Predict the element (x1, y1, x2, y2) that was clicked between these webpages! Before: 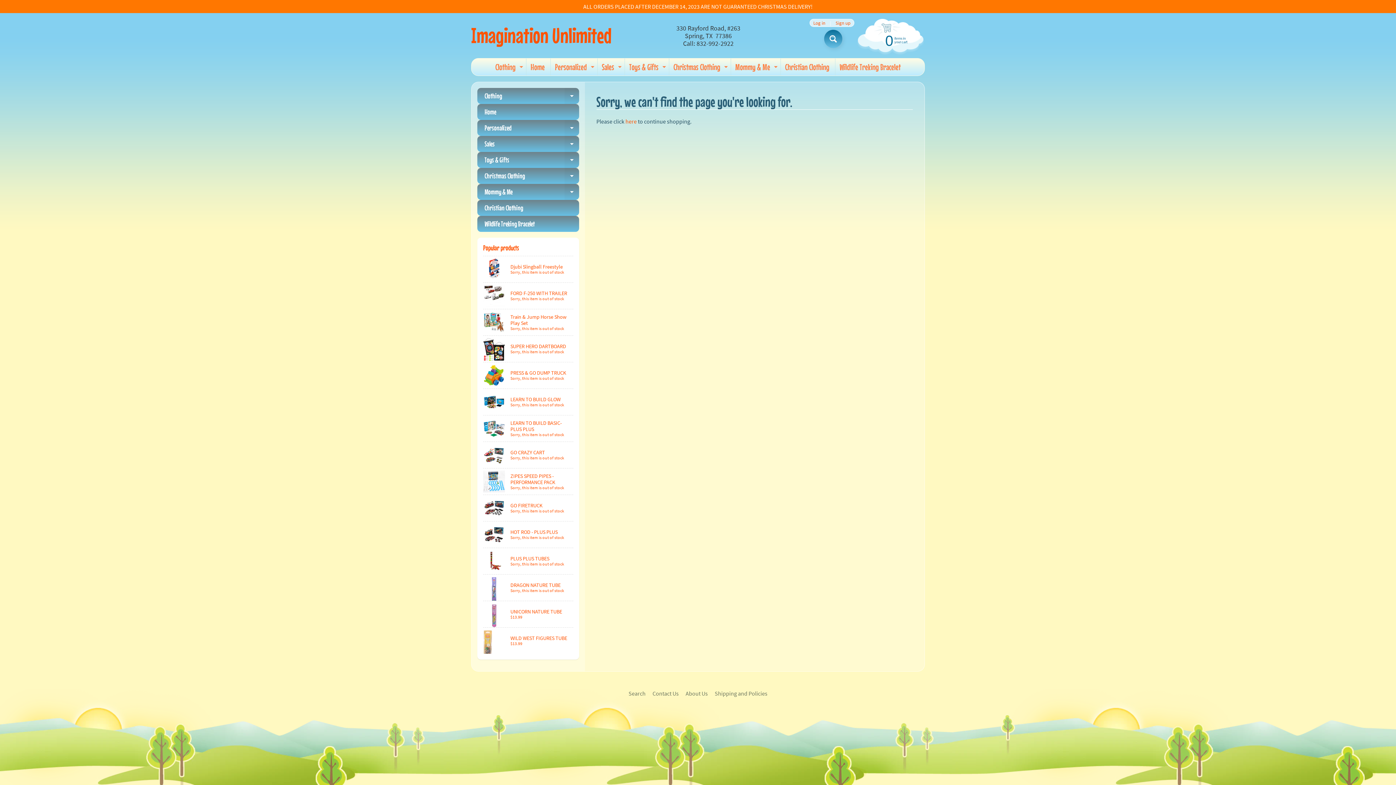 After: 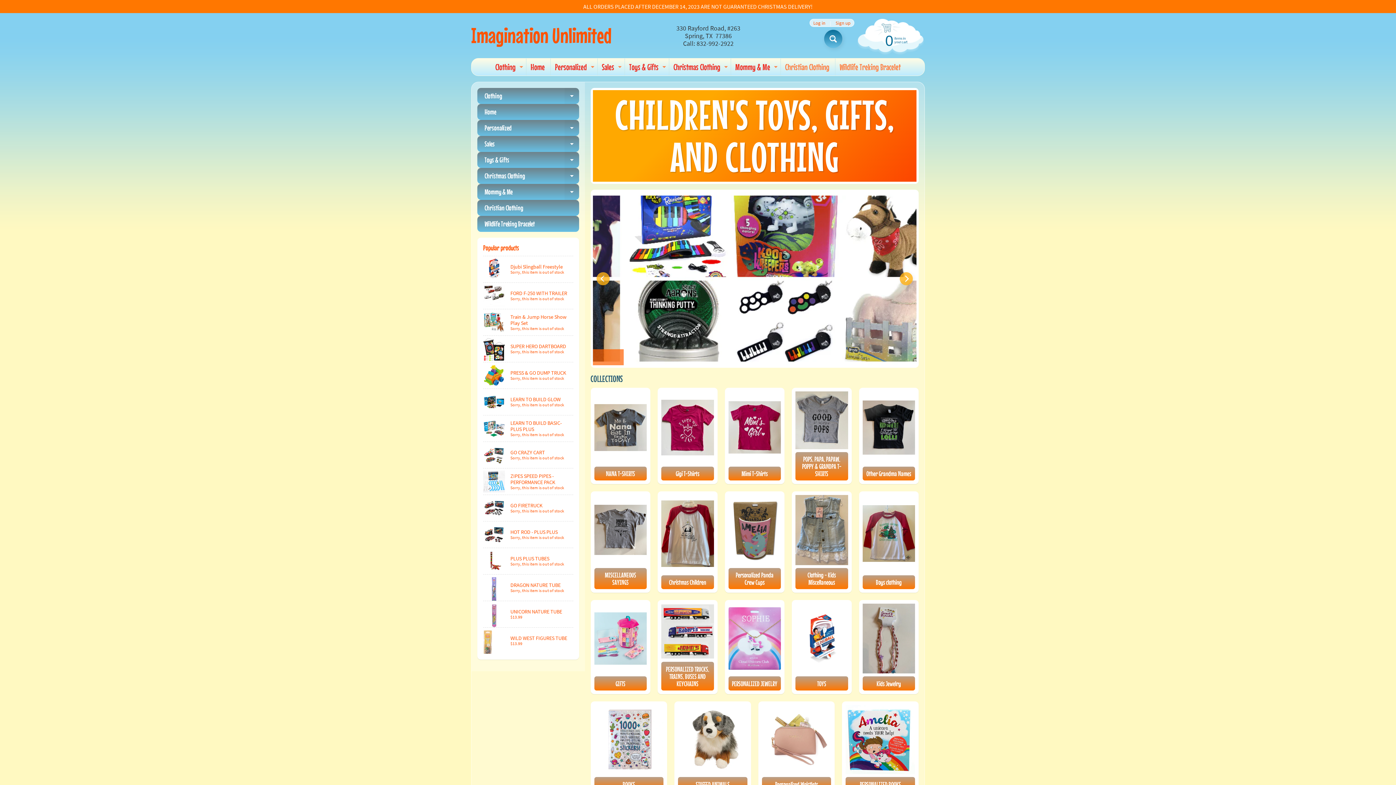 Action: label: Expand child menu bbox: (588, 58, 596, 75)